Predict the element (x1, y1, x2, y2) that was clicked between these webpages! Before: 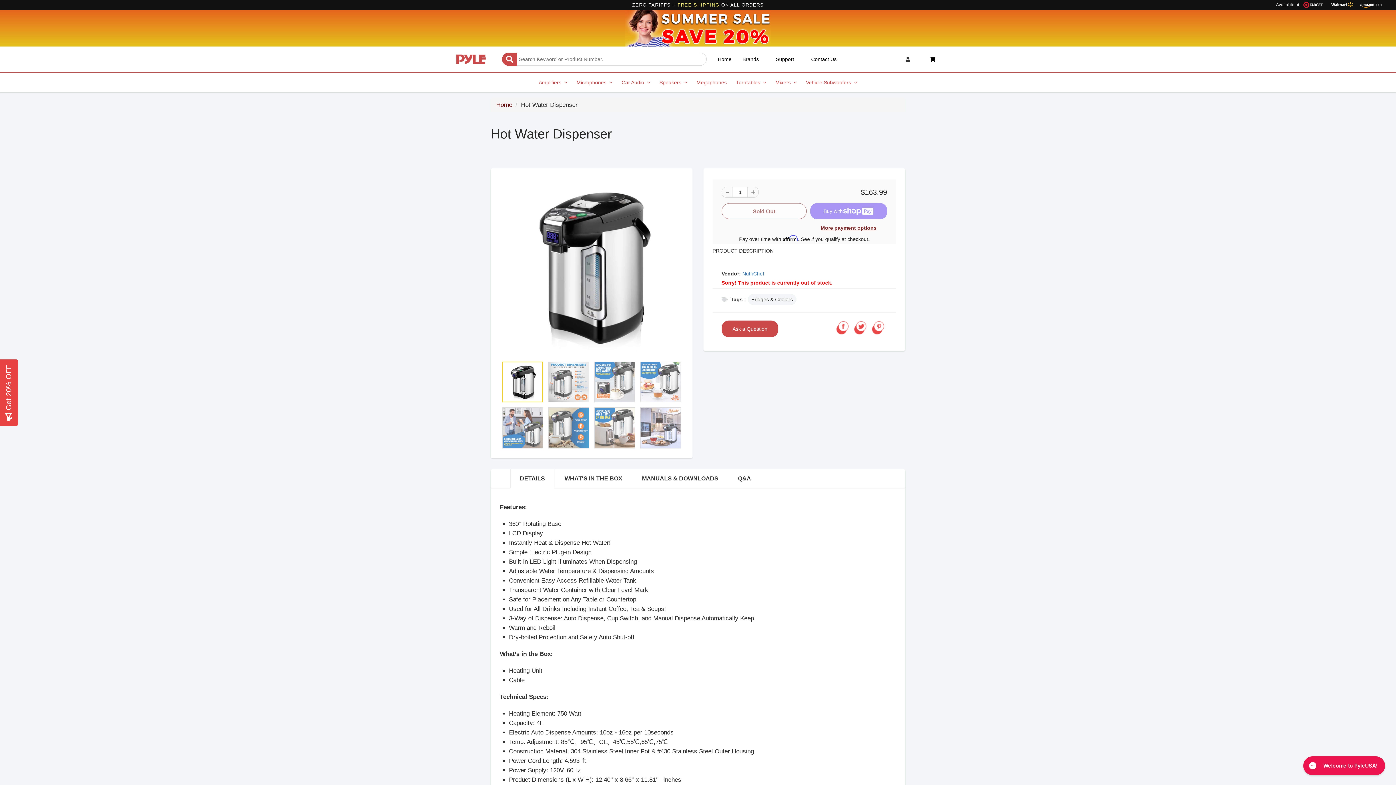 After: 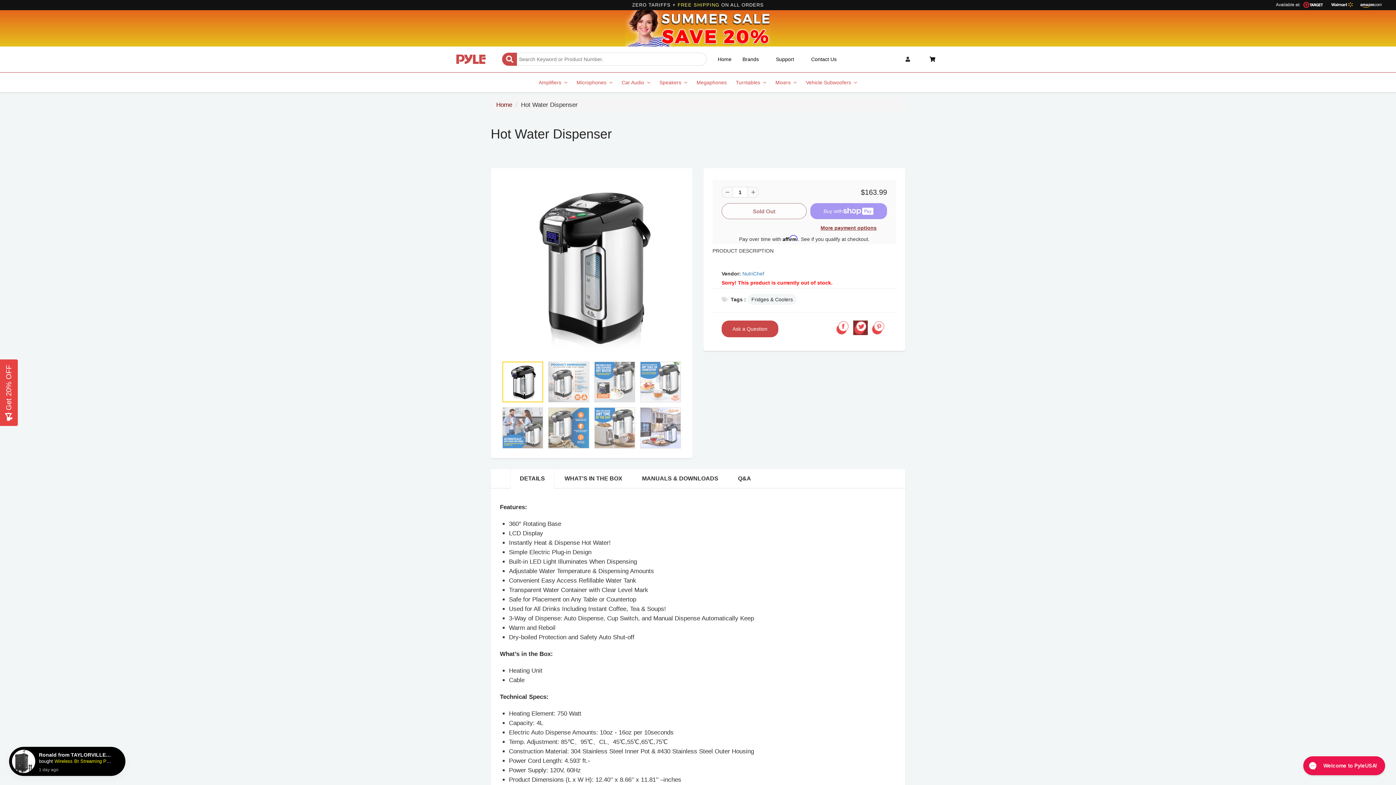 Action: bbox: (853, 320, 868, 335)